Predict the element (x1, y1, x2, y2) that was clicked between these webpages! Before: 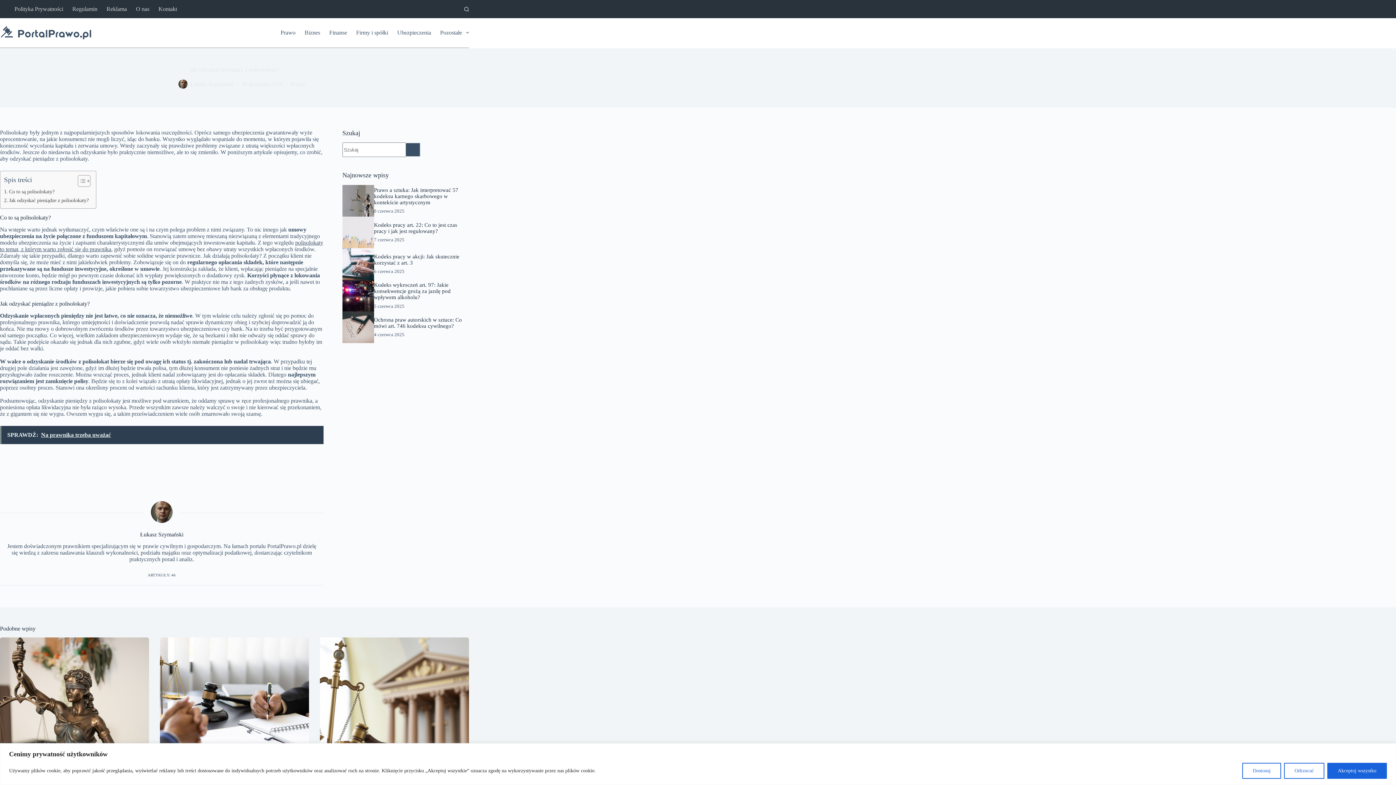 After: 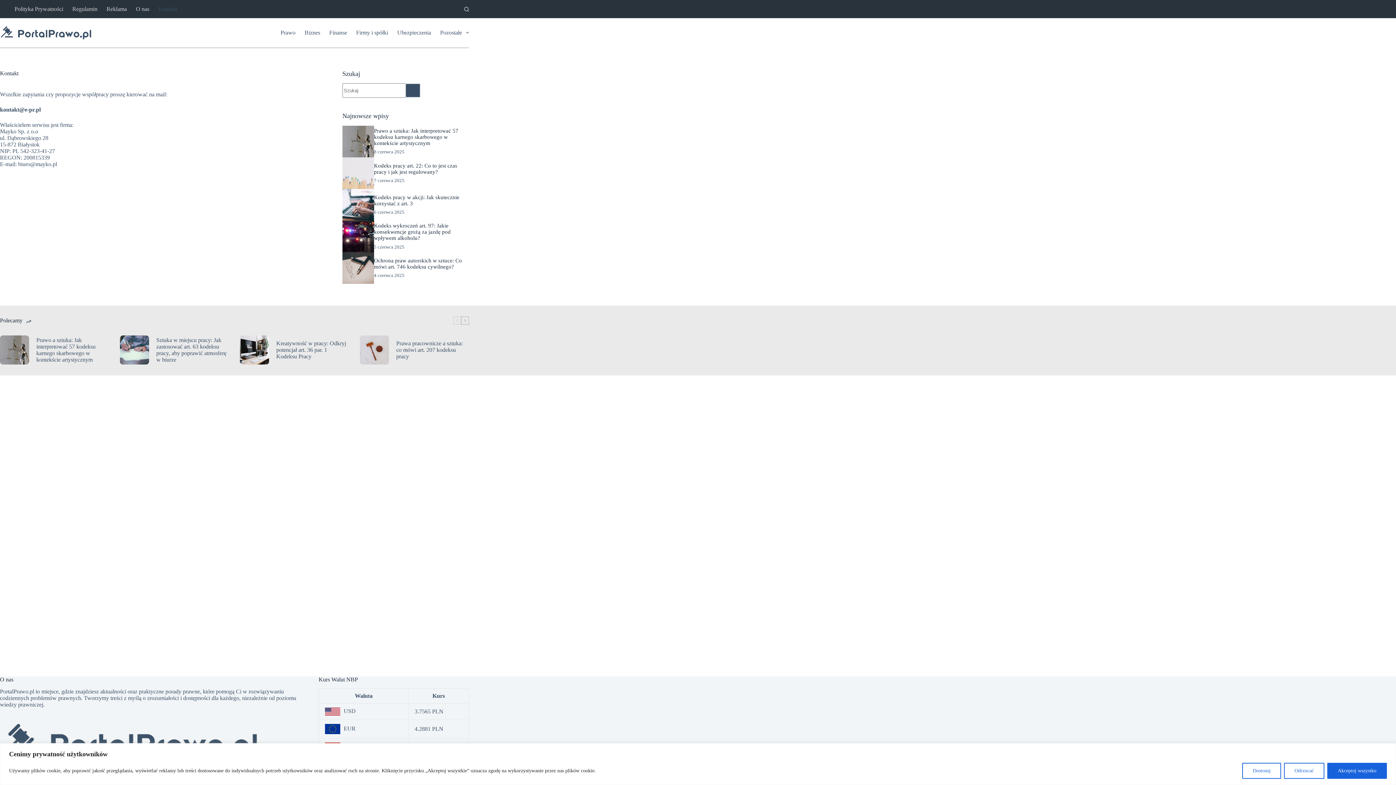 Action: label: Kontakt bbox: (154, 0, 181, 18)